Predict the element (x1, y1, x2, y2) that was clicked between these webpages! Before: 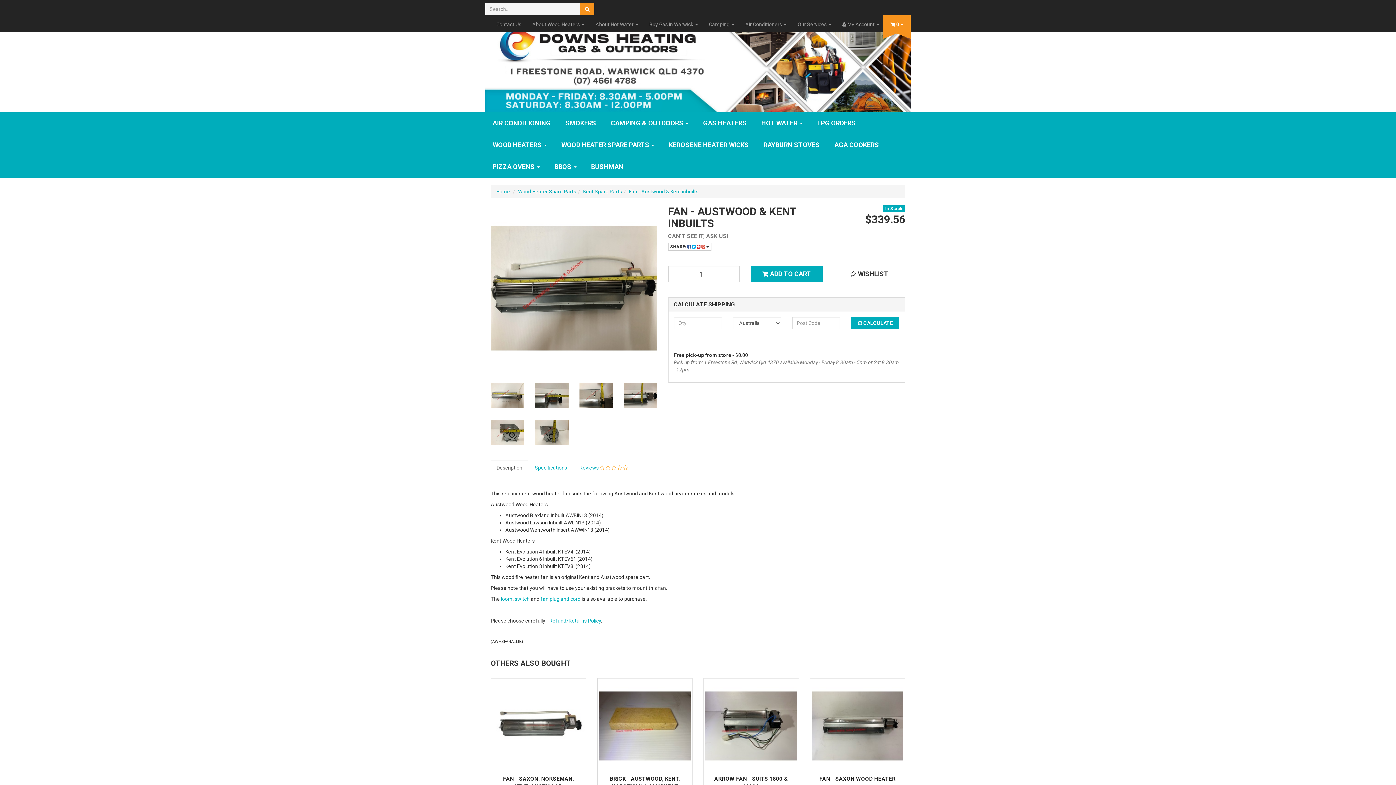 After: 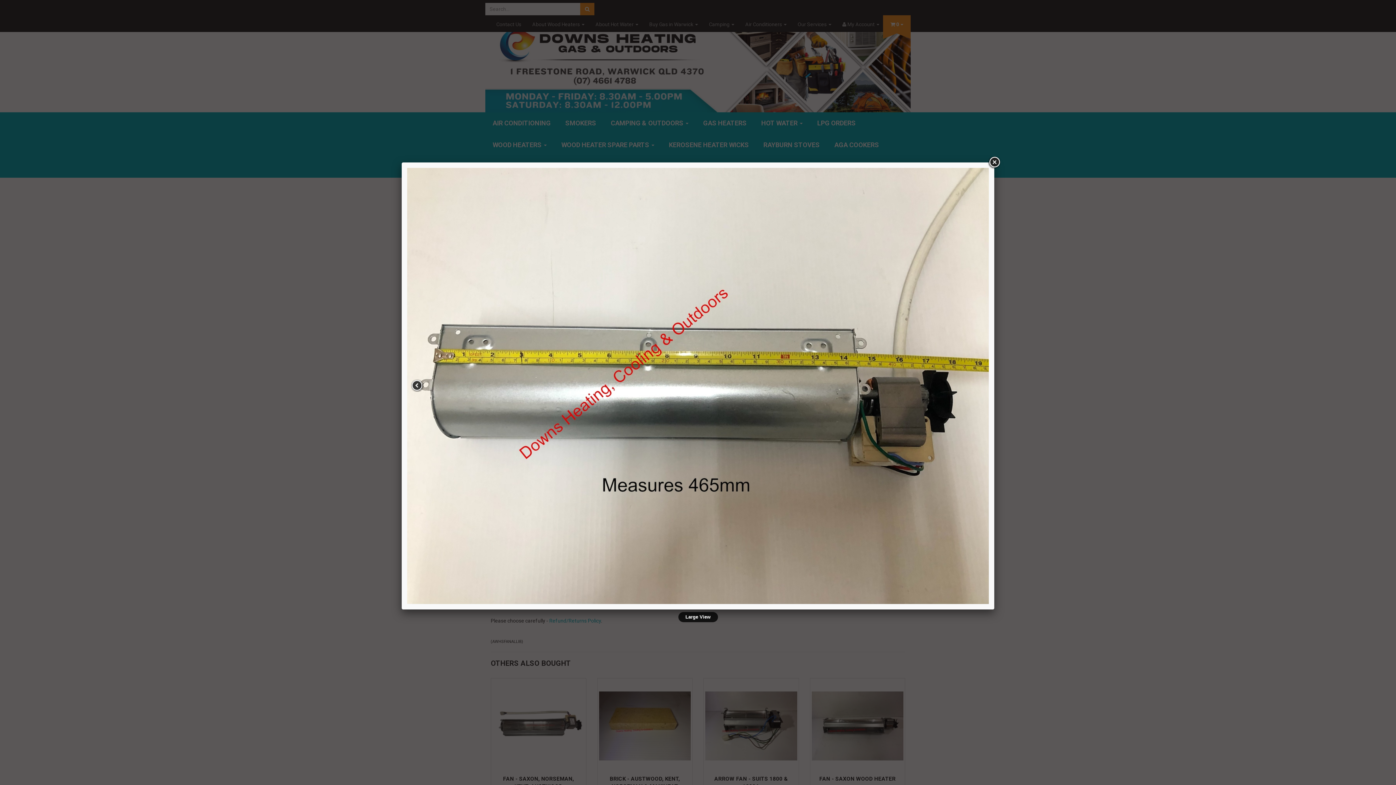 Action: bbox: (490, 379, 524, 412)